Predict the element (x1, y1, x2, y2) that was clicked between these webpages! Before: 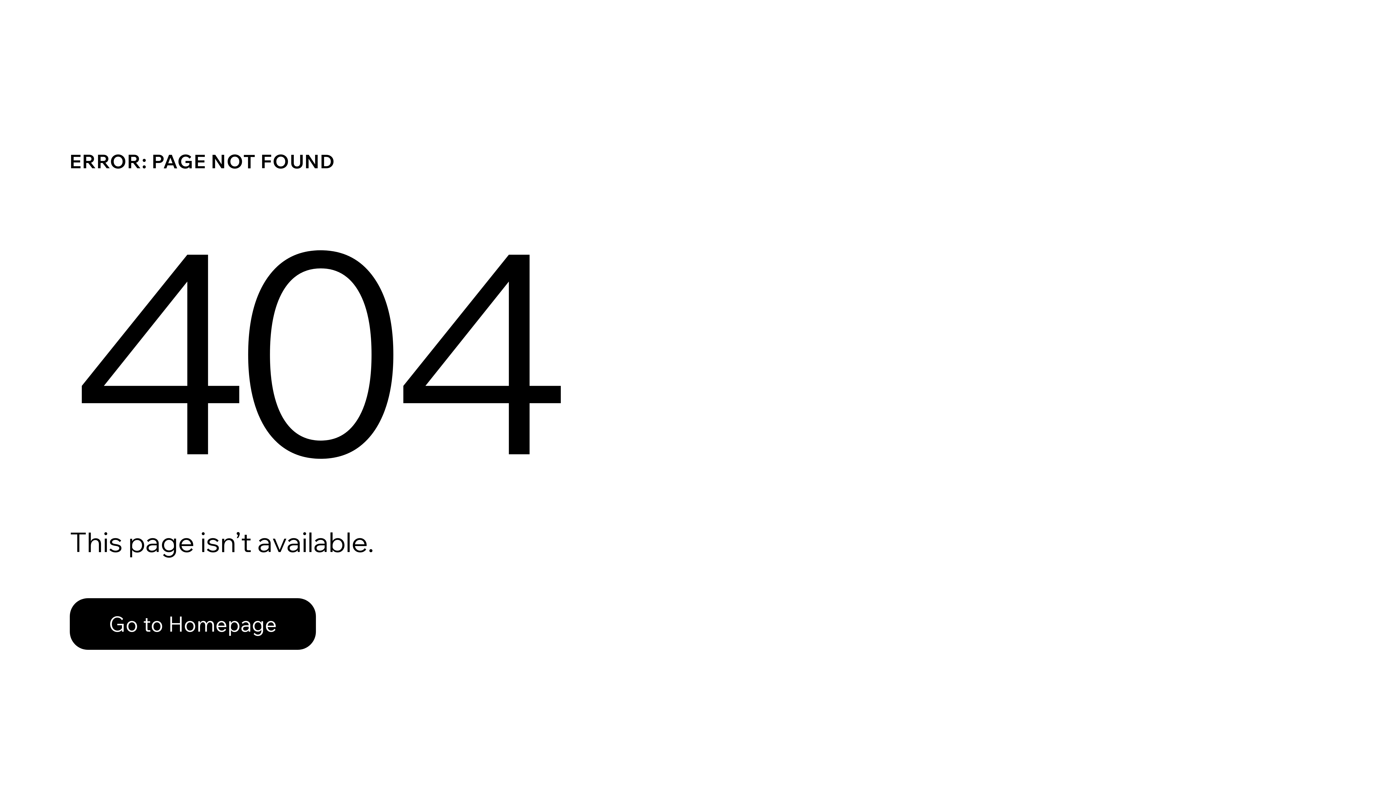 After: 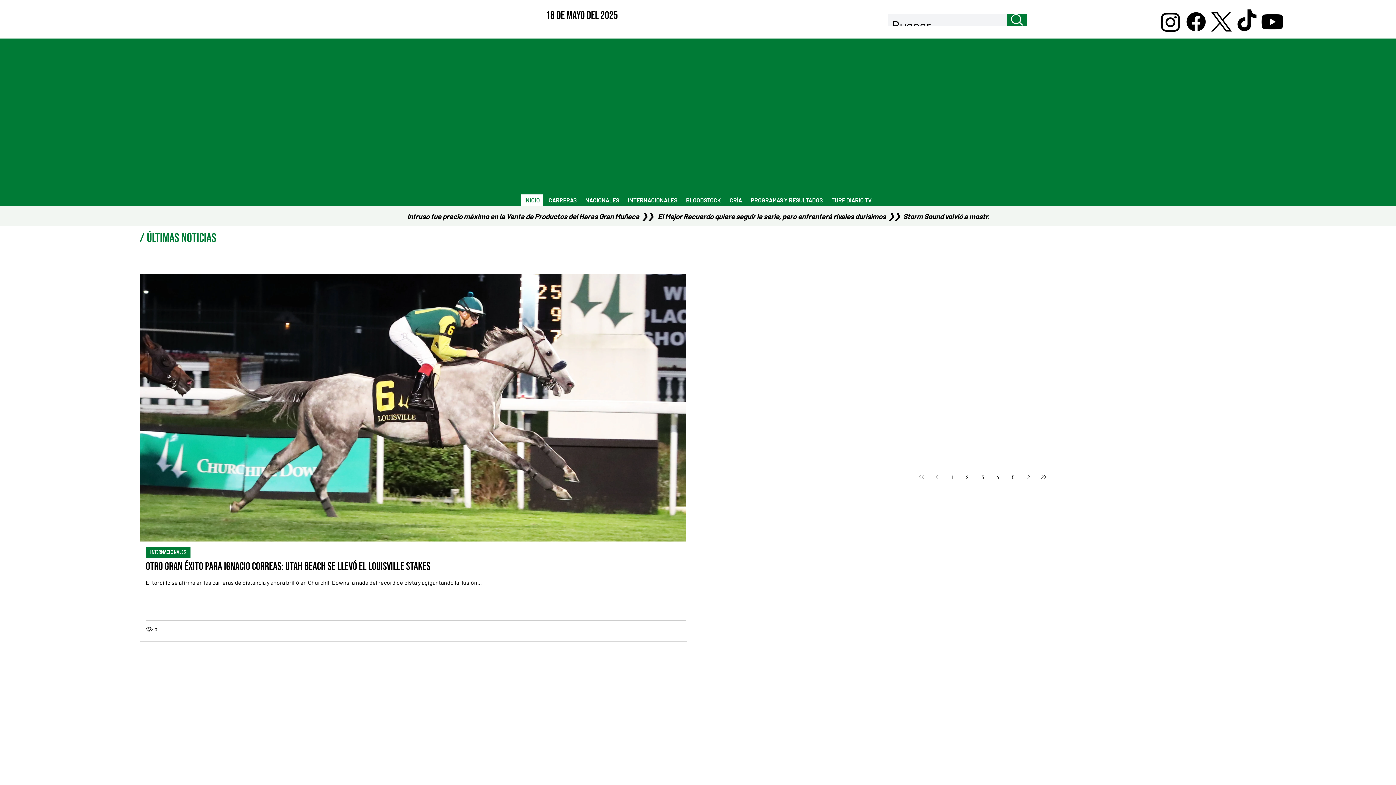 Action: bbox: (69, 582, 768, 659) label: Go to Homepage